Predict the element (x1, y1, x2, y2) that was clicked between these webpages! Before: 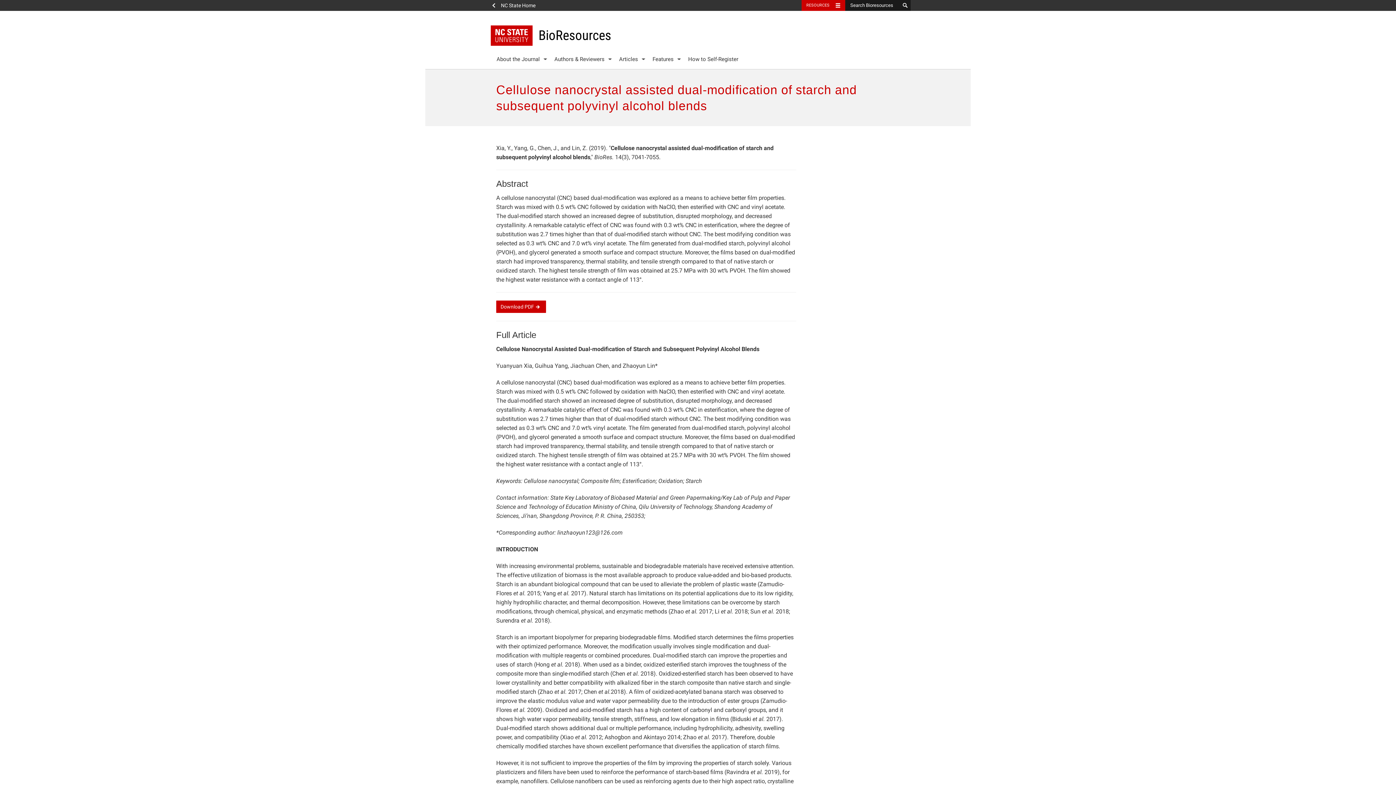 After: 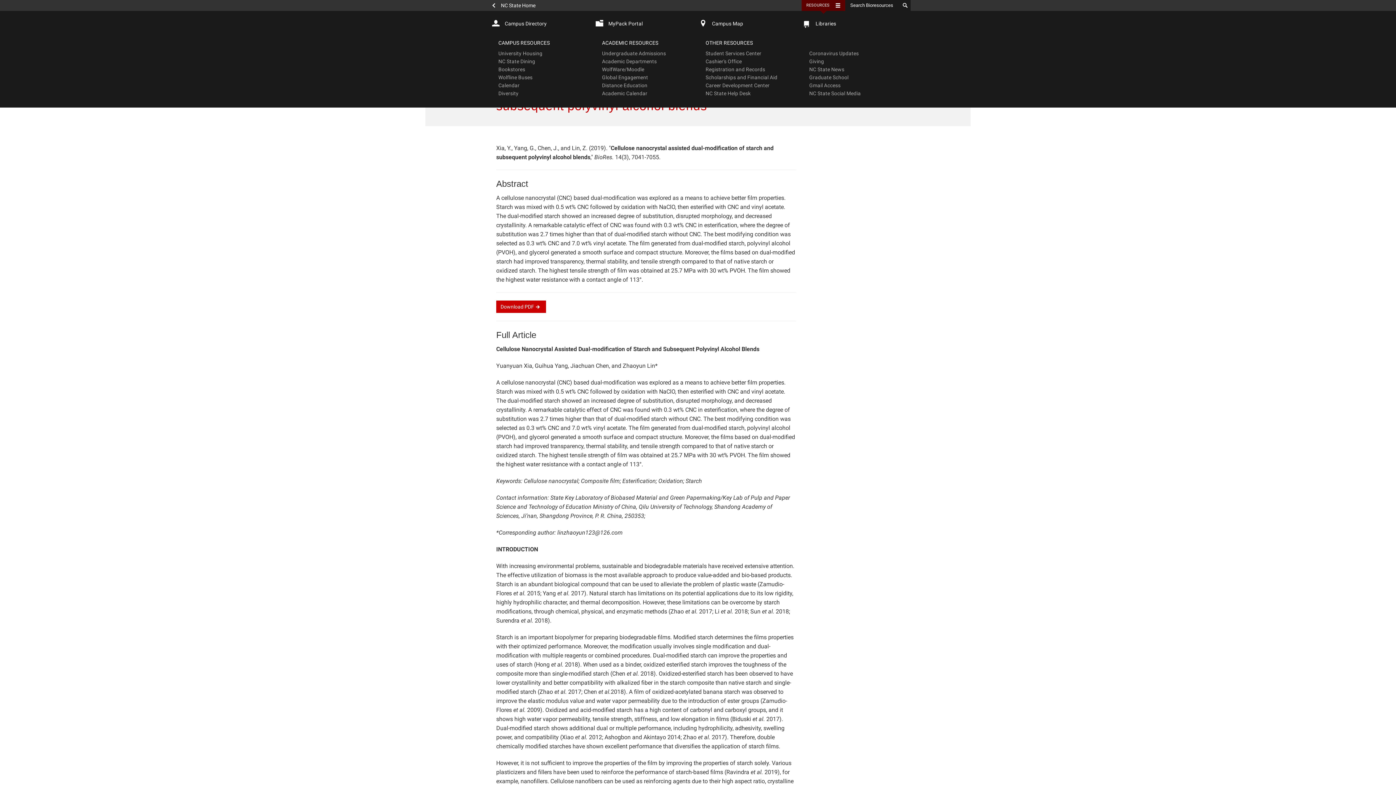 Action: label: Toggle resources bbox: (801, 0, 845, 10)